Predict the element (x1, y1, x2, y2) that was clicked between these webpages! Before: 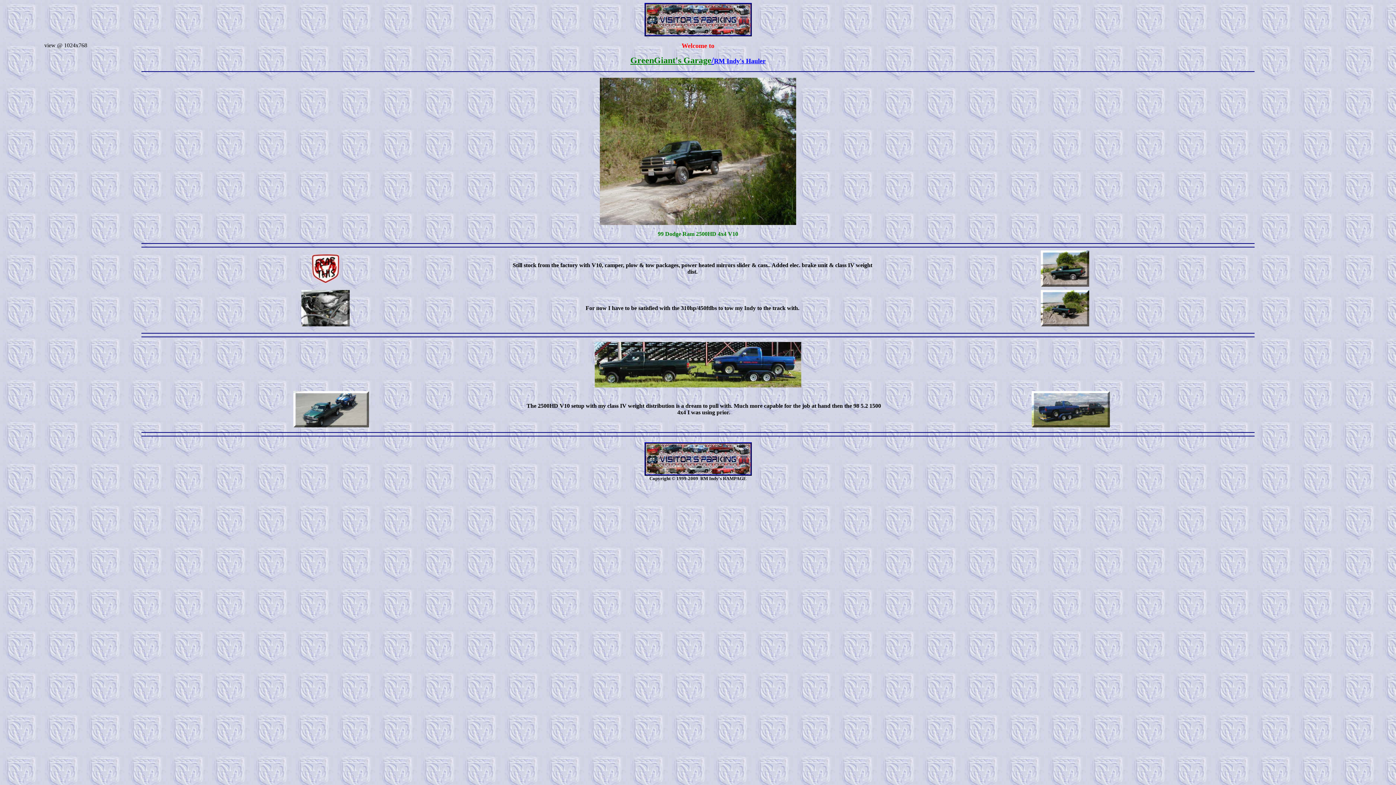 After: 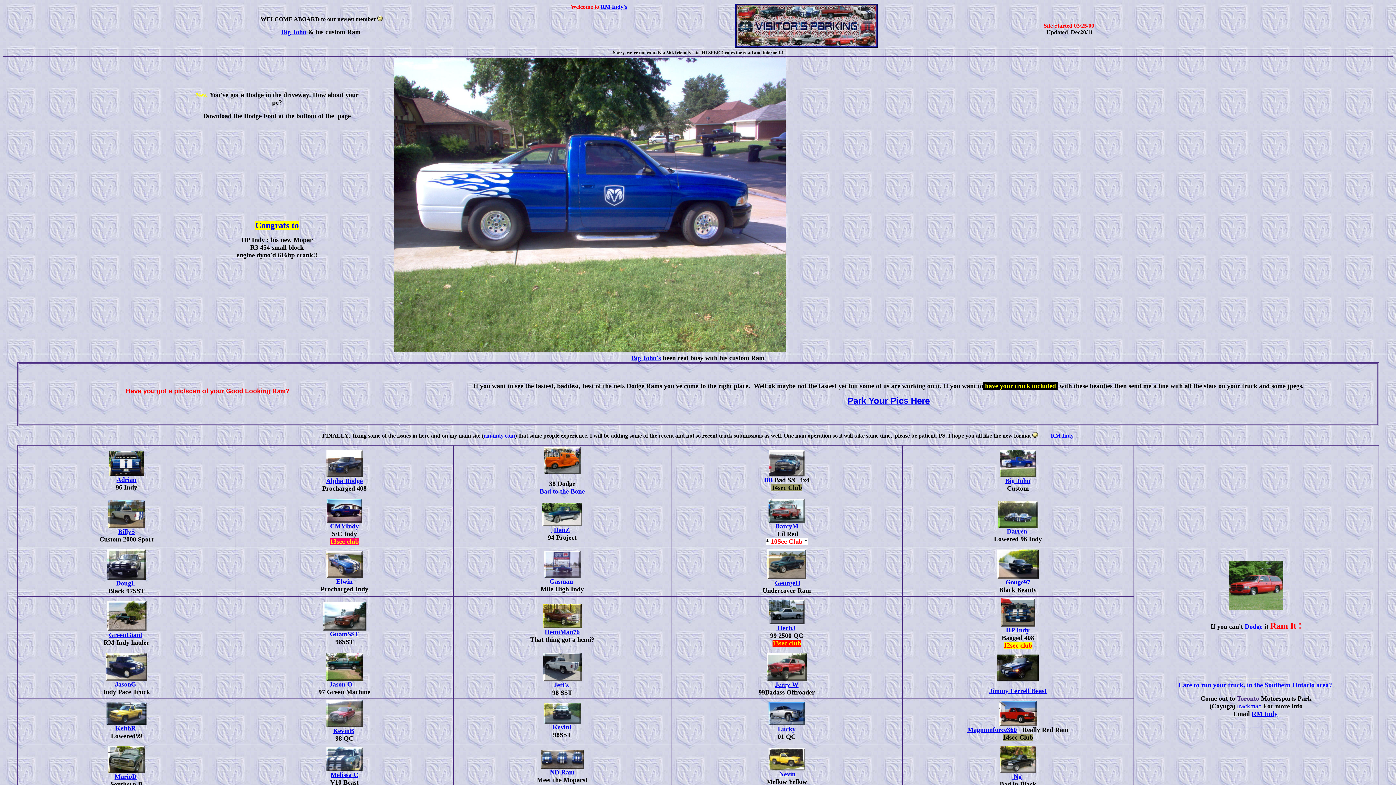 Action: bbox: (644, 470, 751, 477)